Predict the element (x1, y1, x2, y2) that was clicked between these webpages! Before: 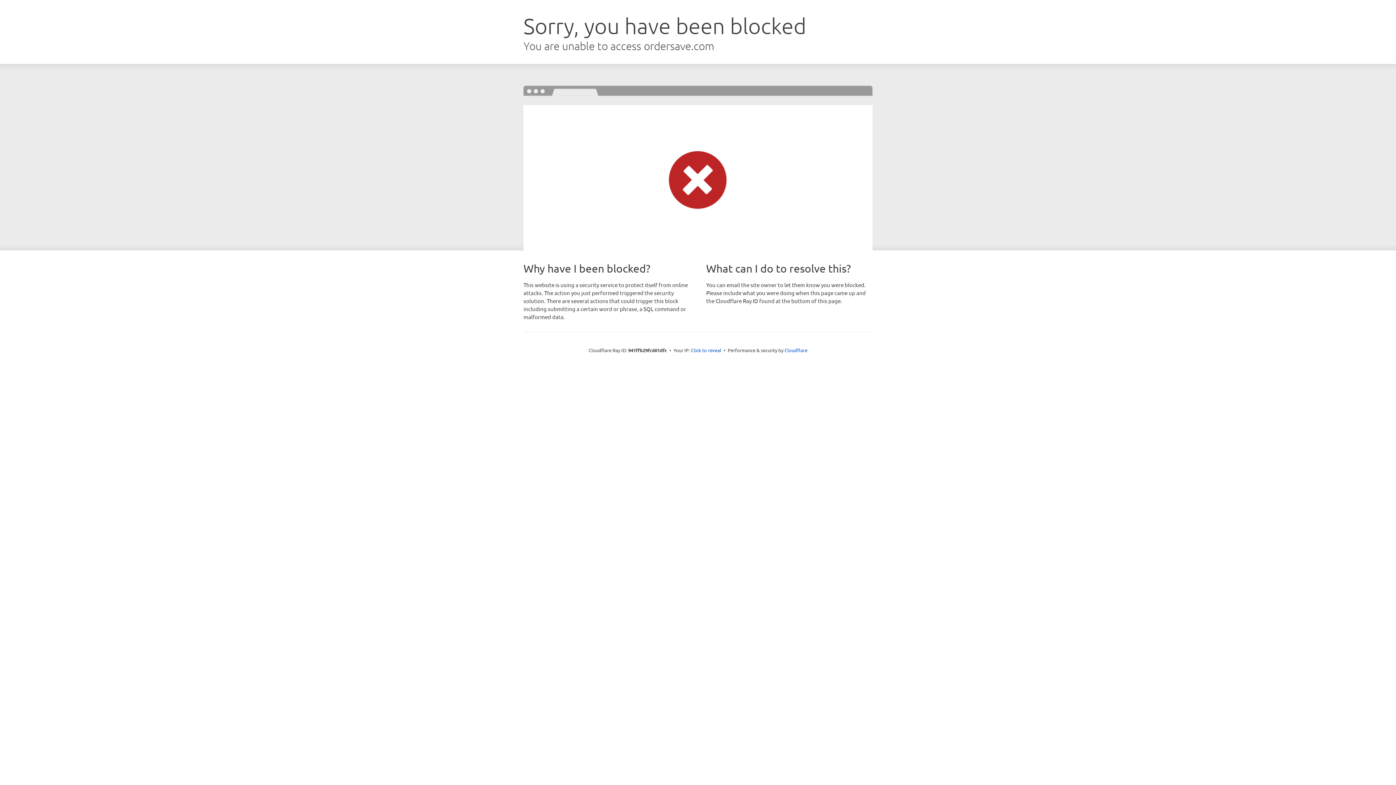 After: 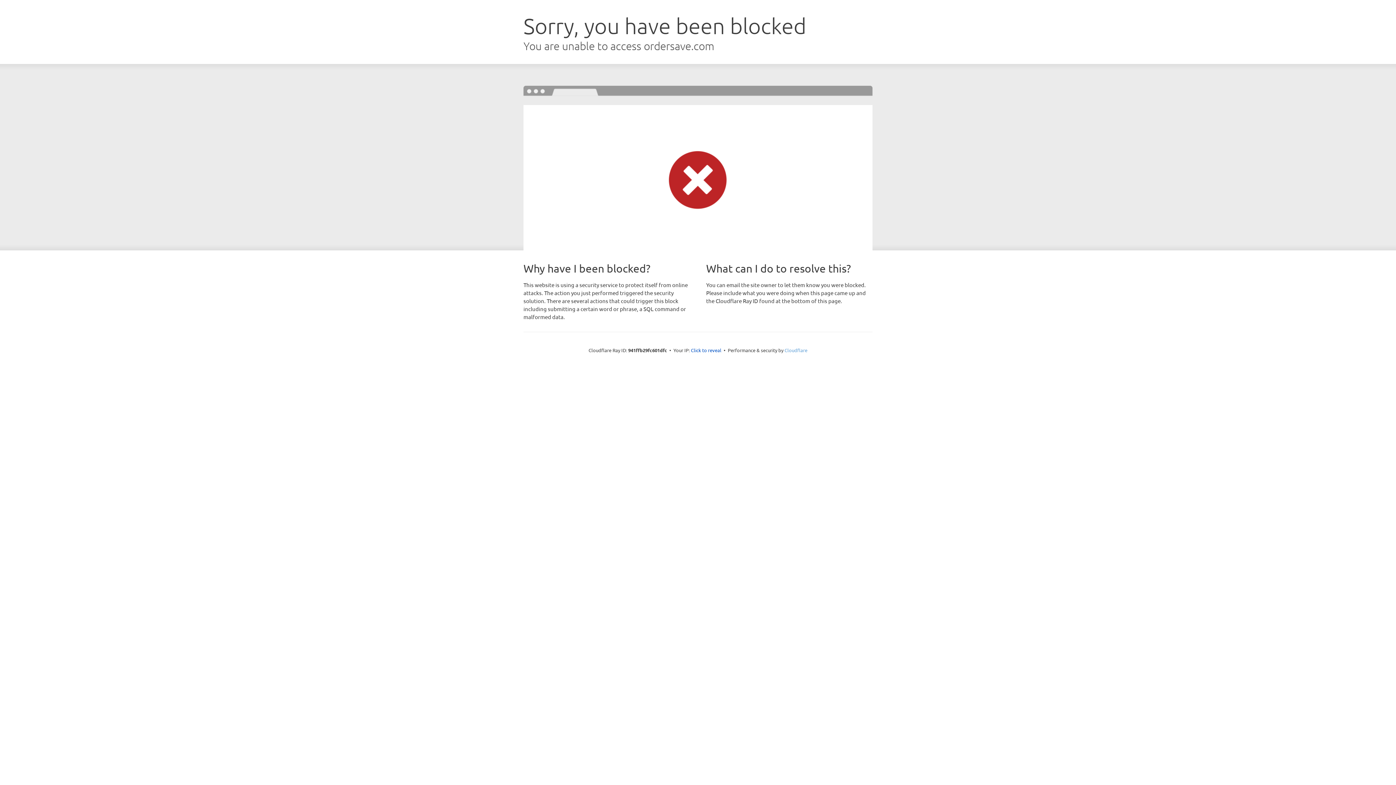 Action: bbox: (784, 347, 807, 353) label: Cloudflare